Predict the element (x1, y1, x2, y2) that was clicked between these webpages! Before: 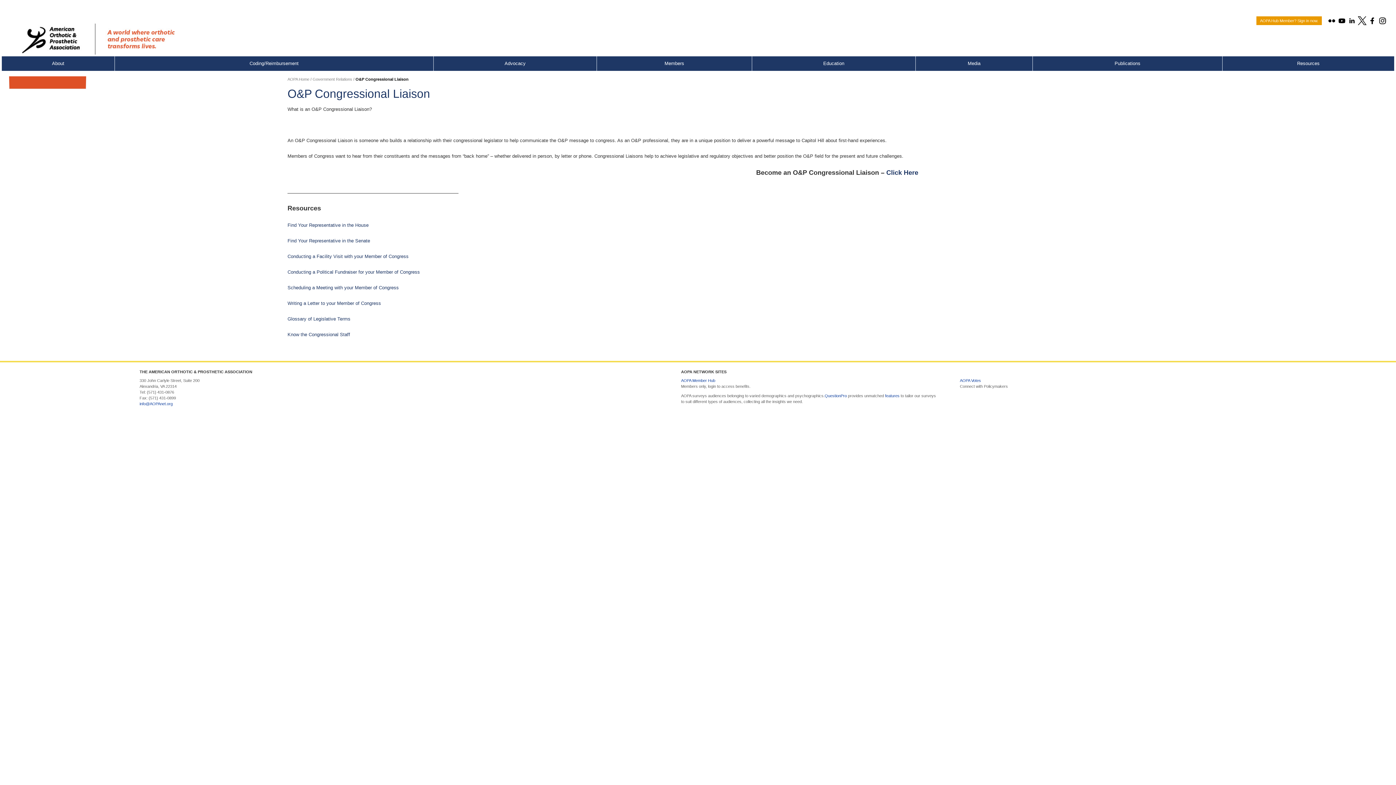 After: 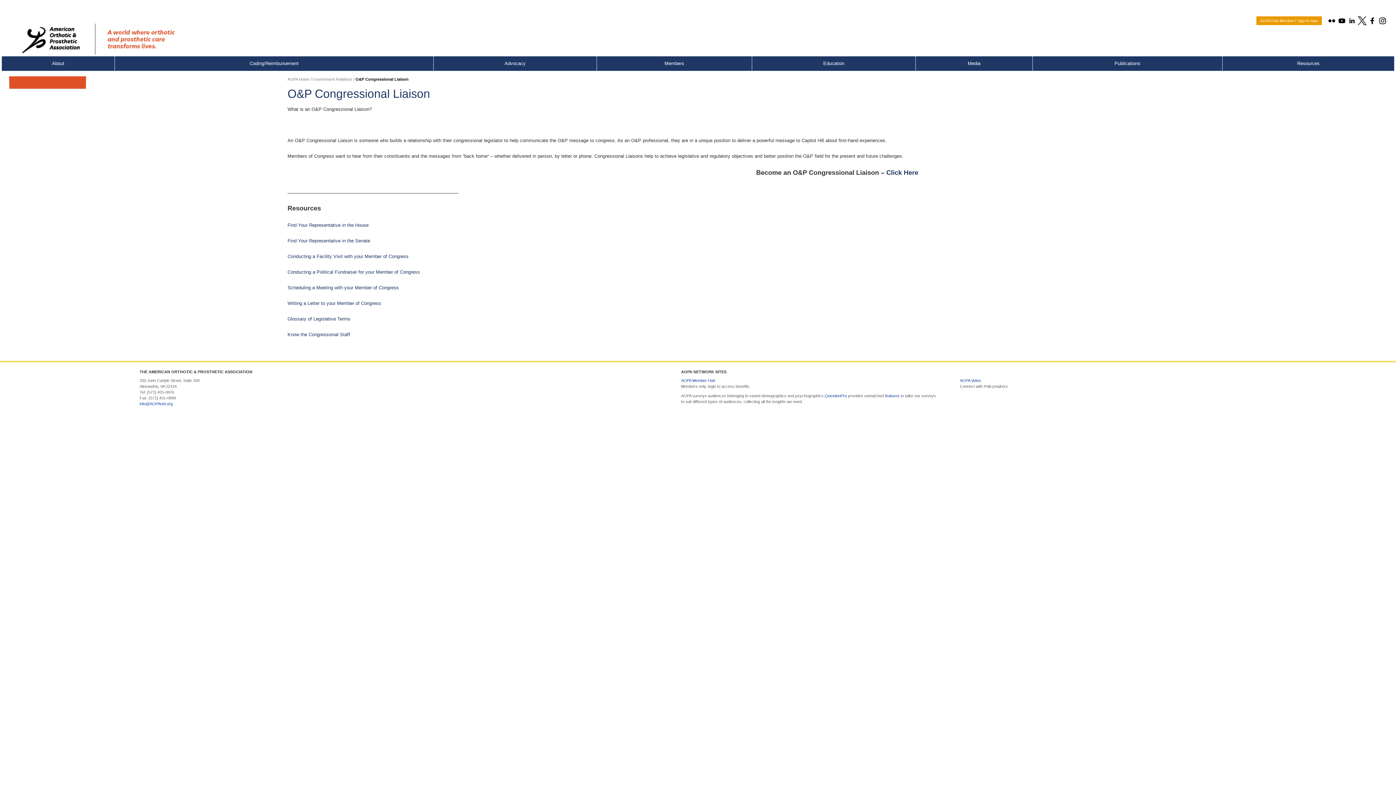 Action: bbox: (1327, 20, 1336, 26)